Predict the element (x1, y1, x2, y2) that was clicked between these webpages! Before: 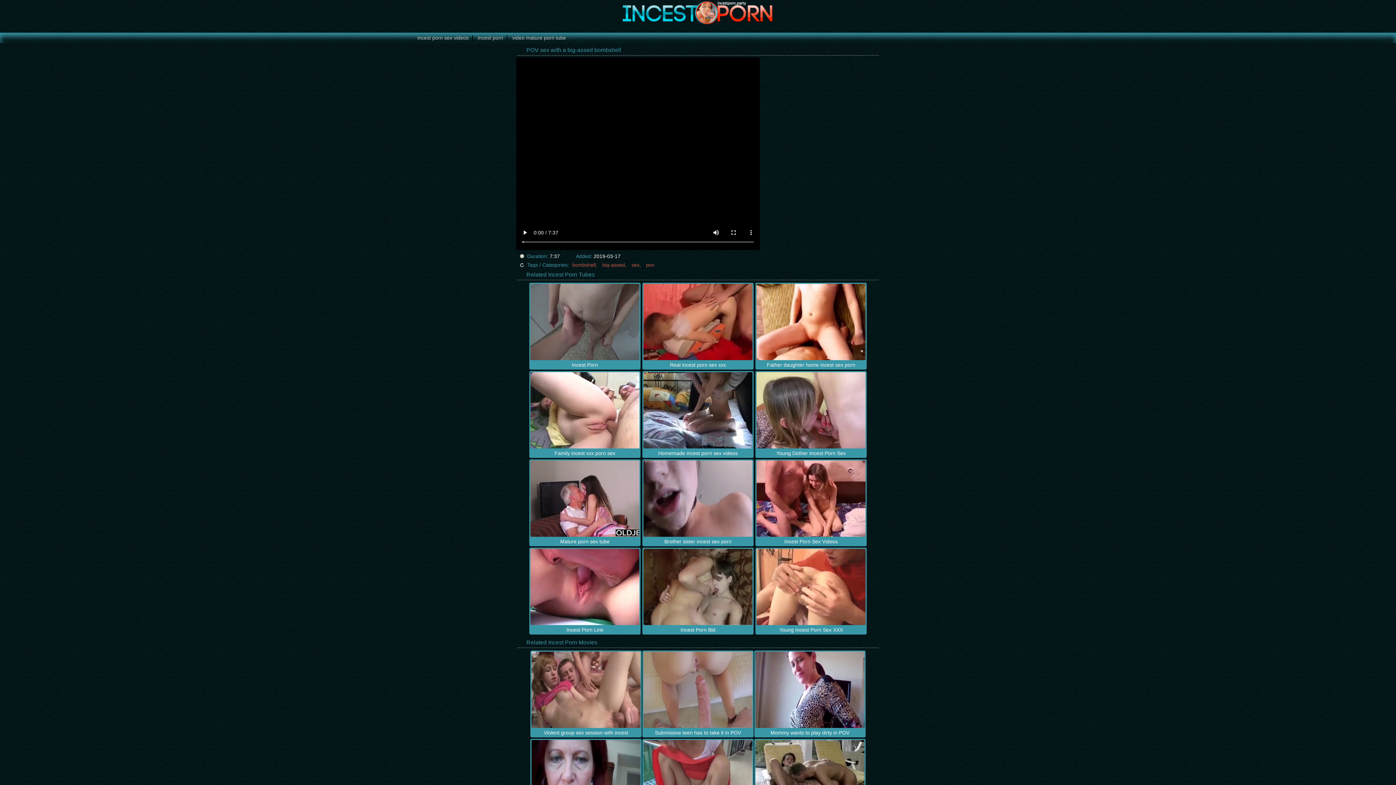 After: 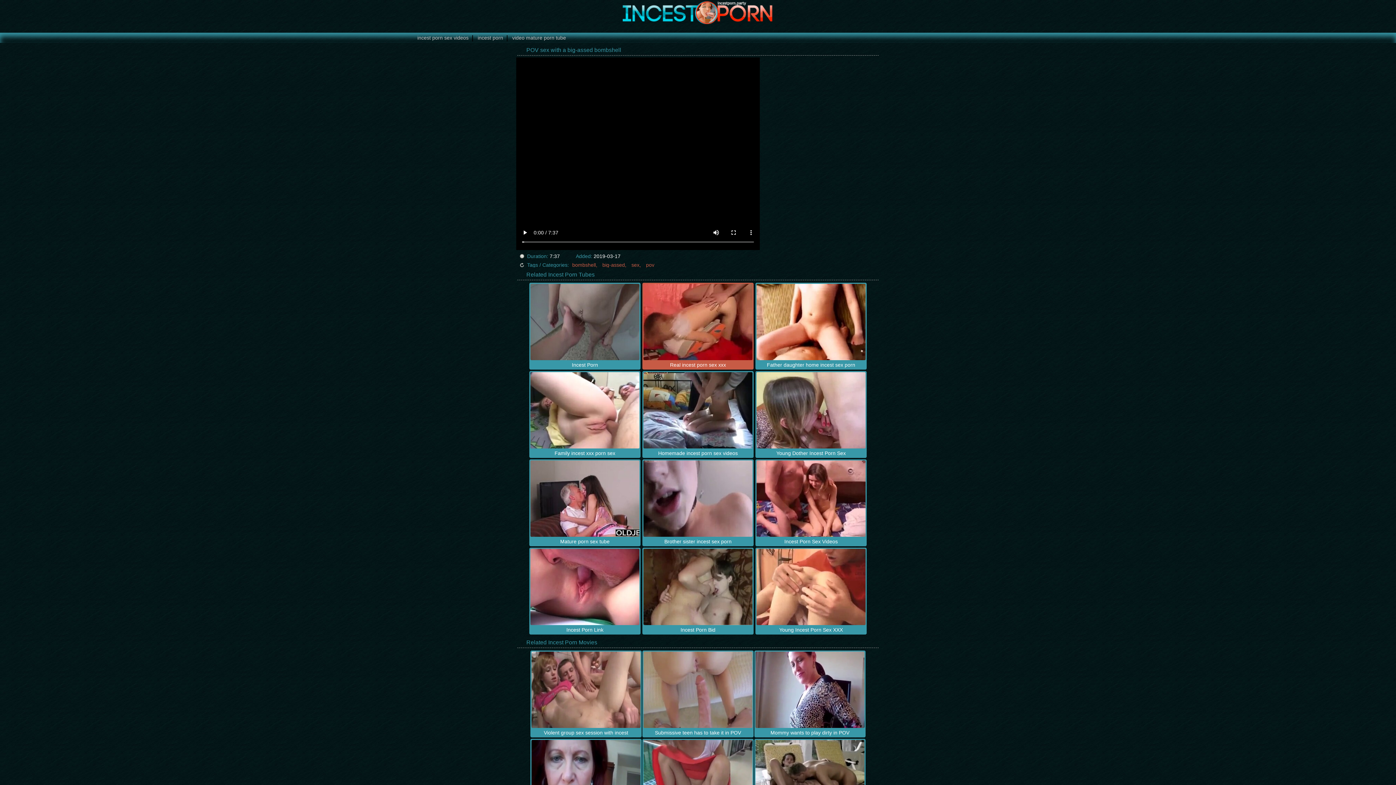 Action: bbox: (643, 284, 752, 368) label: Real incest porn sex xxx